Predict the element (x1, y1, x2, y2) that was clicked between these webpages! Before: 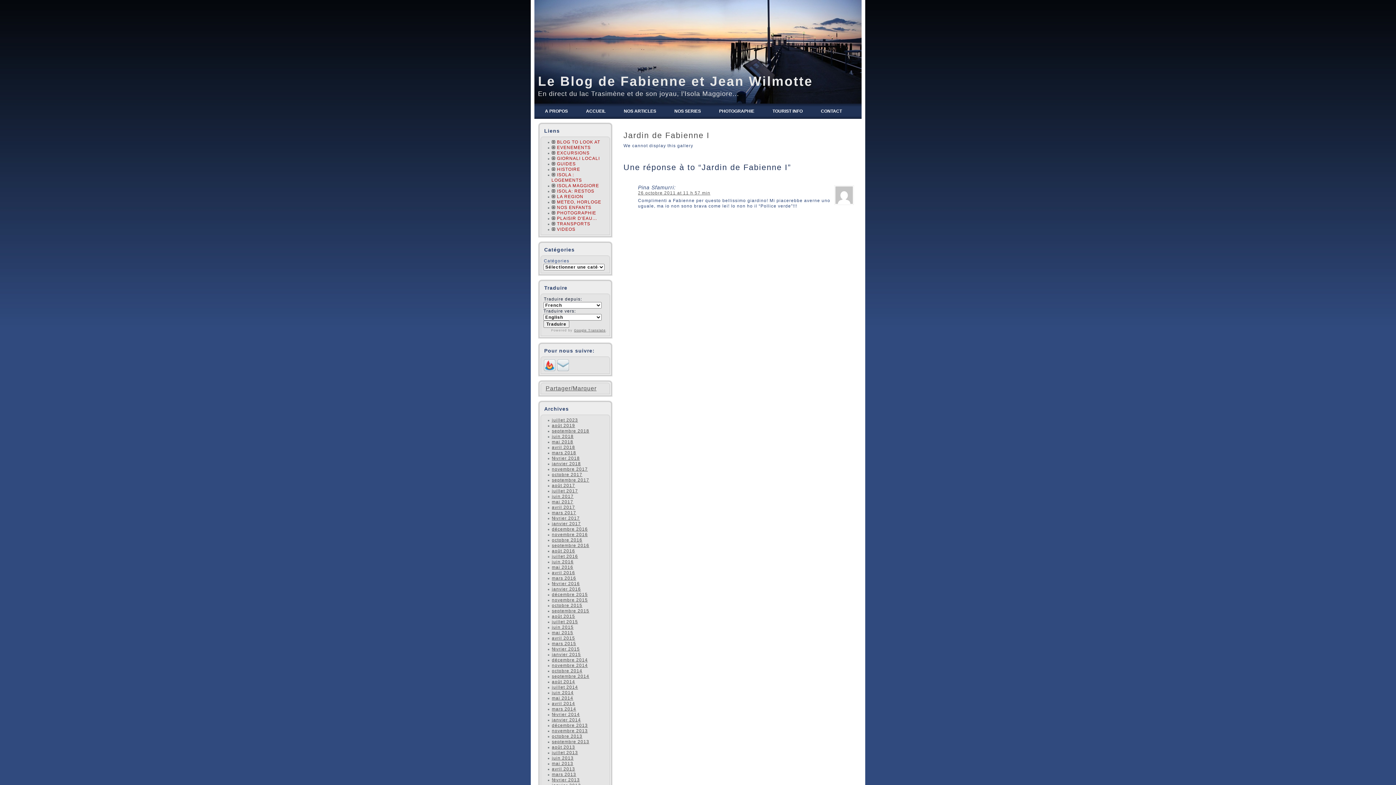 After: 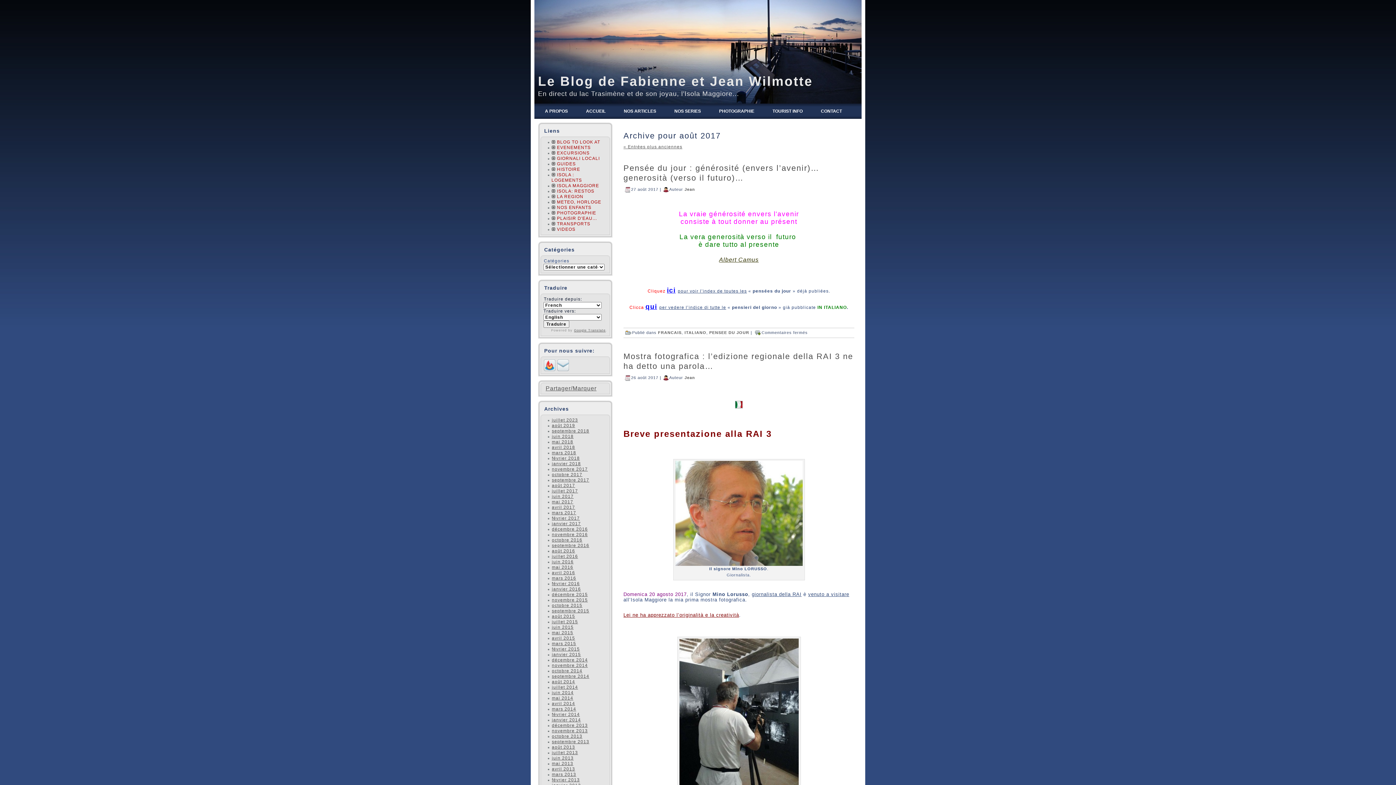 Action: bbox: (552, 483, 575, 488) label: août 2017